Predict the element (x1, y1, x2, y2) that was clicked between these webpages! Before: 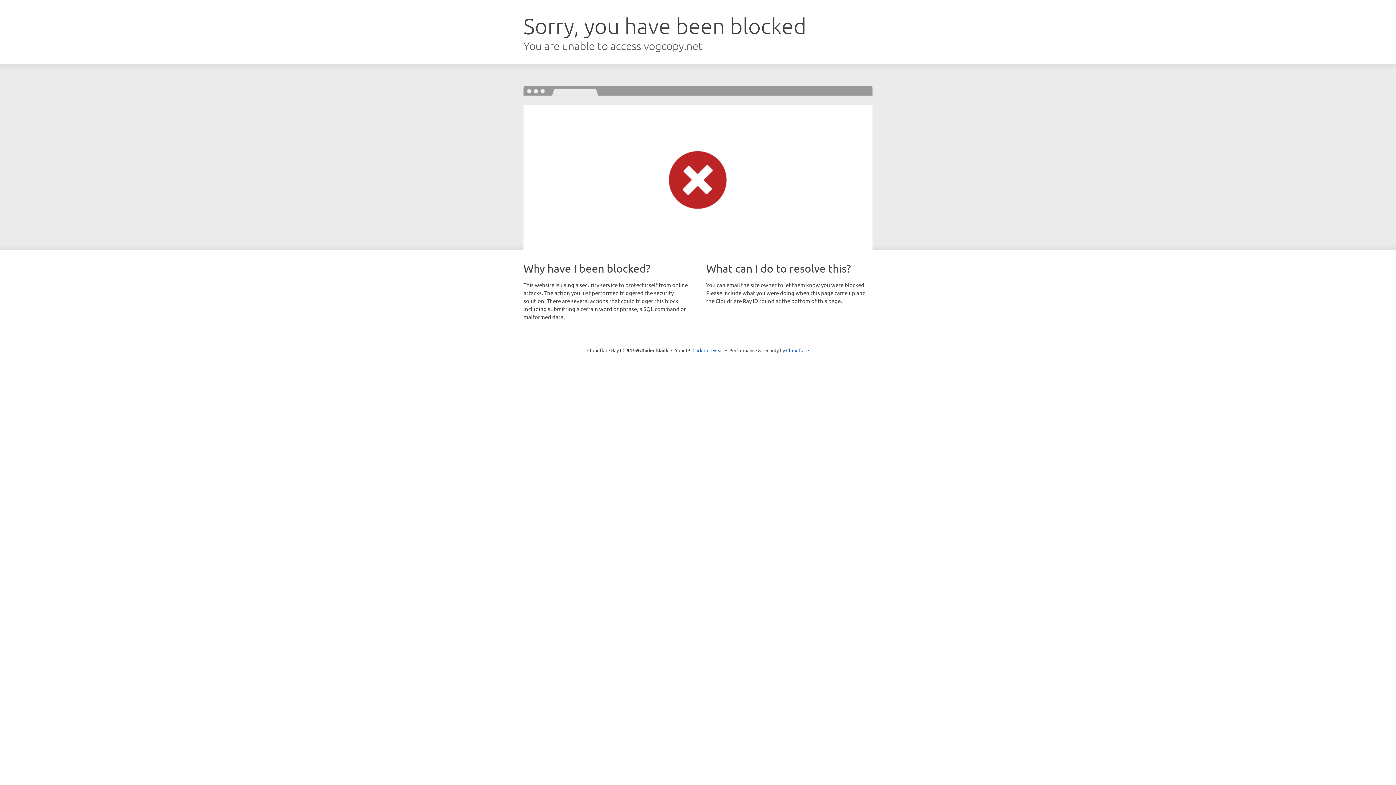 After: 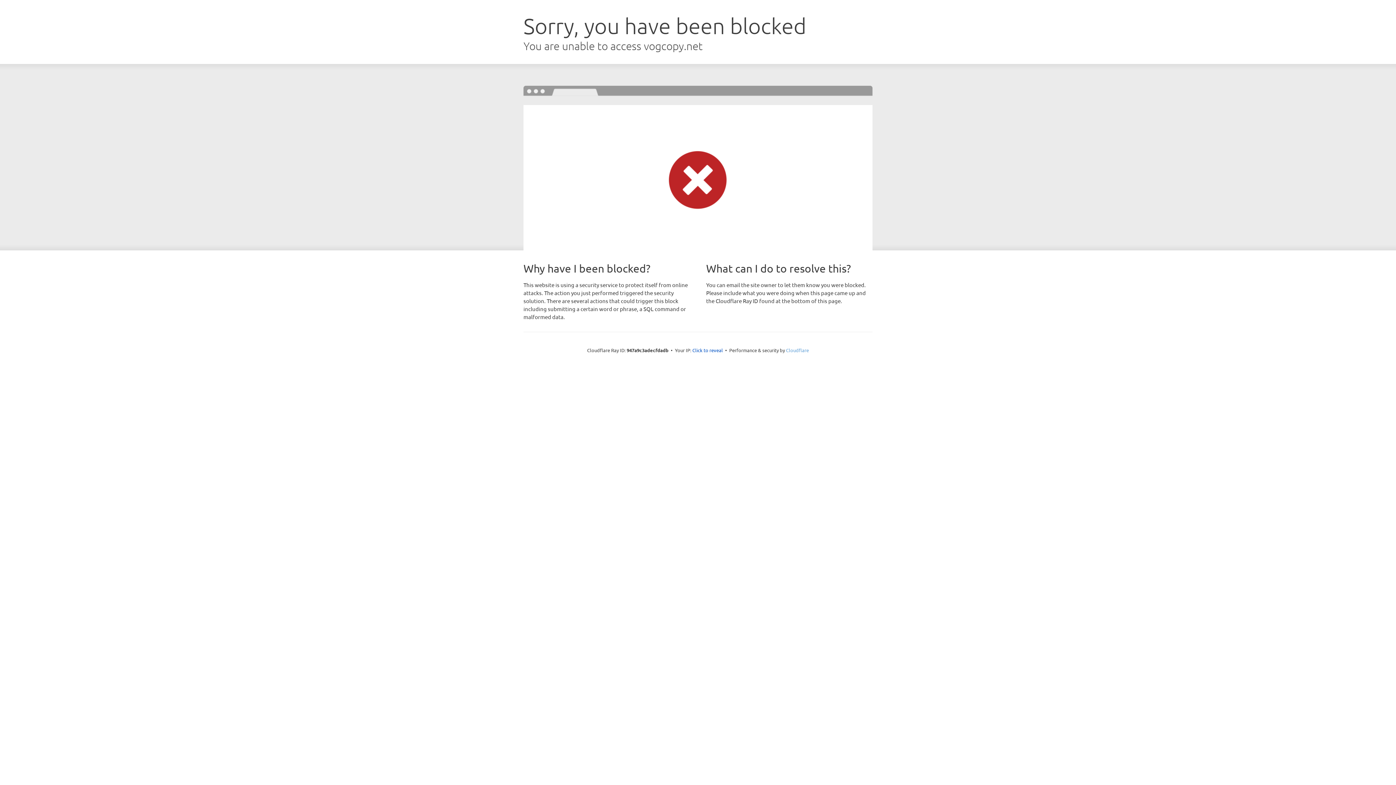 Action: label: Cloudflare bbox: (786, 347, 809, 353)